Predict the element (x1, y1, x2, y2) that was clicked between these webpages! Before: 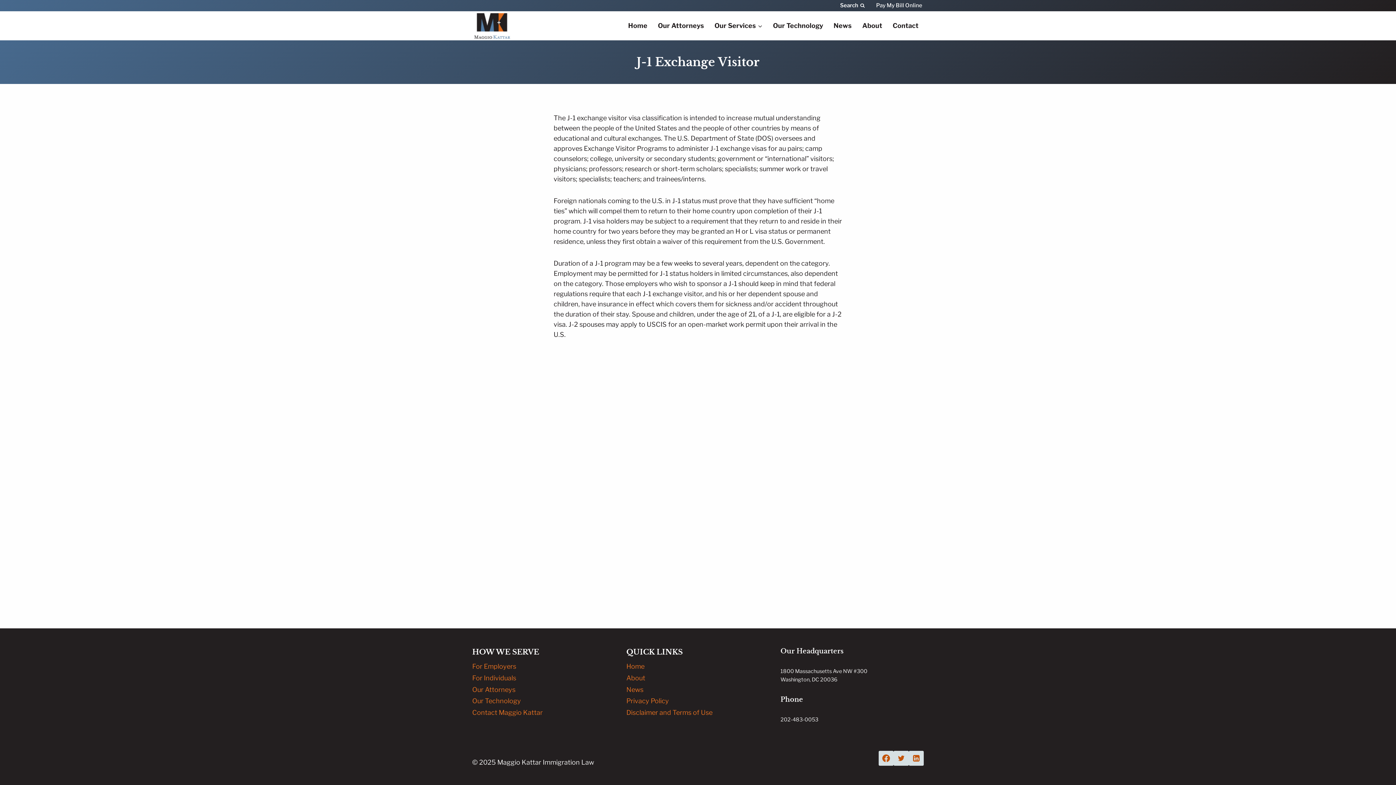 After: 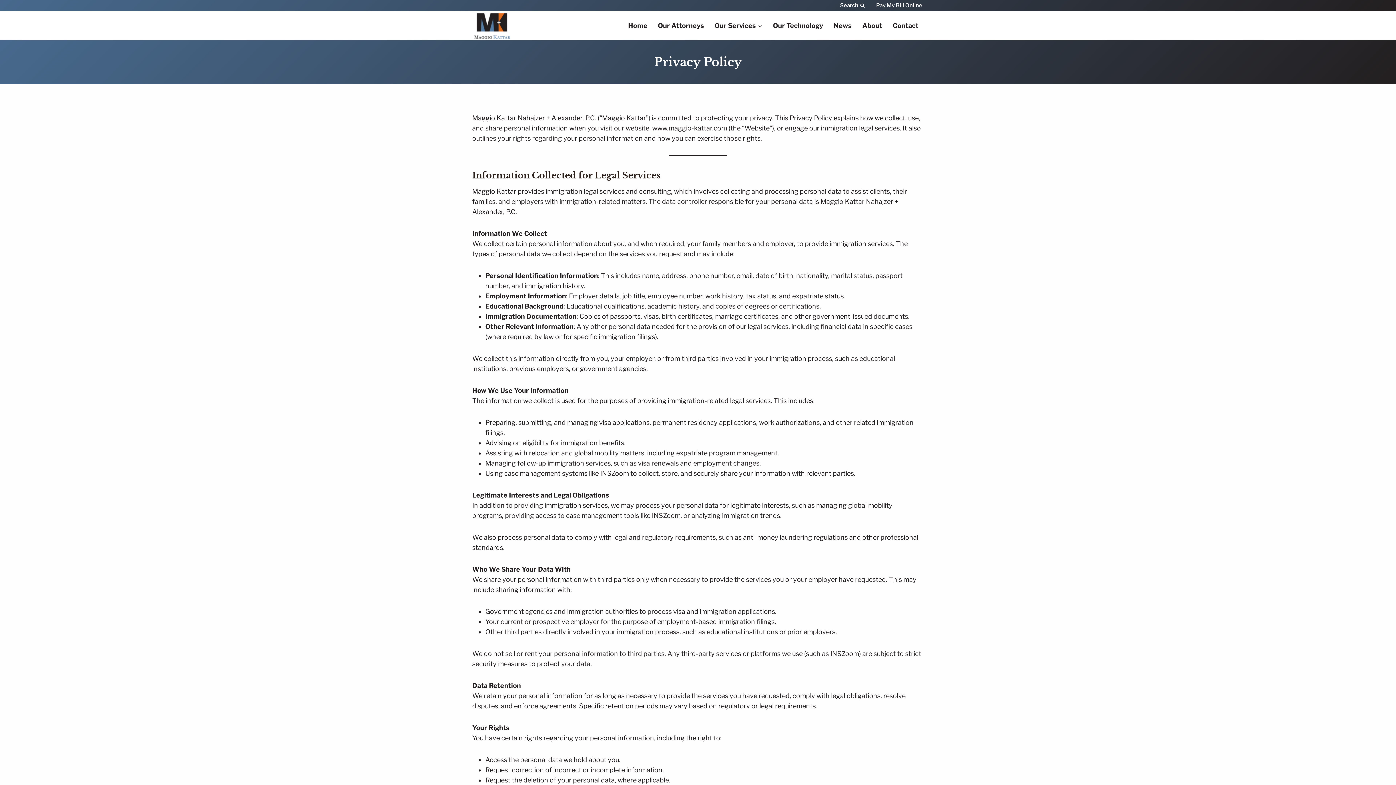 Action: label: Privacy Policy bbox: (626, 695, 769, 707)